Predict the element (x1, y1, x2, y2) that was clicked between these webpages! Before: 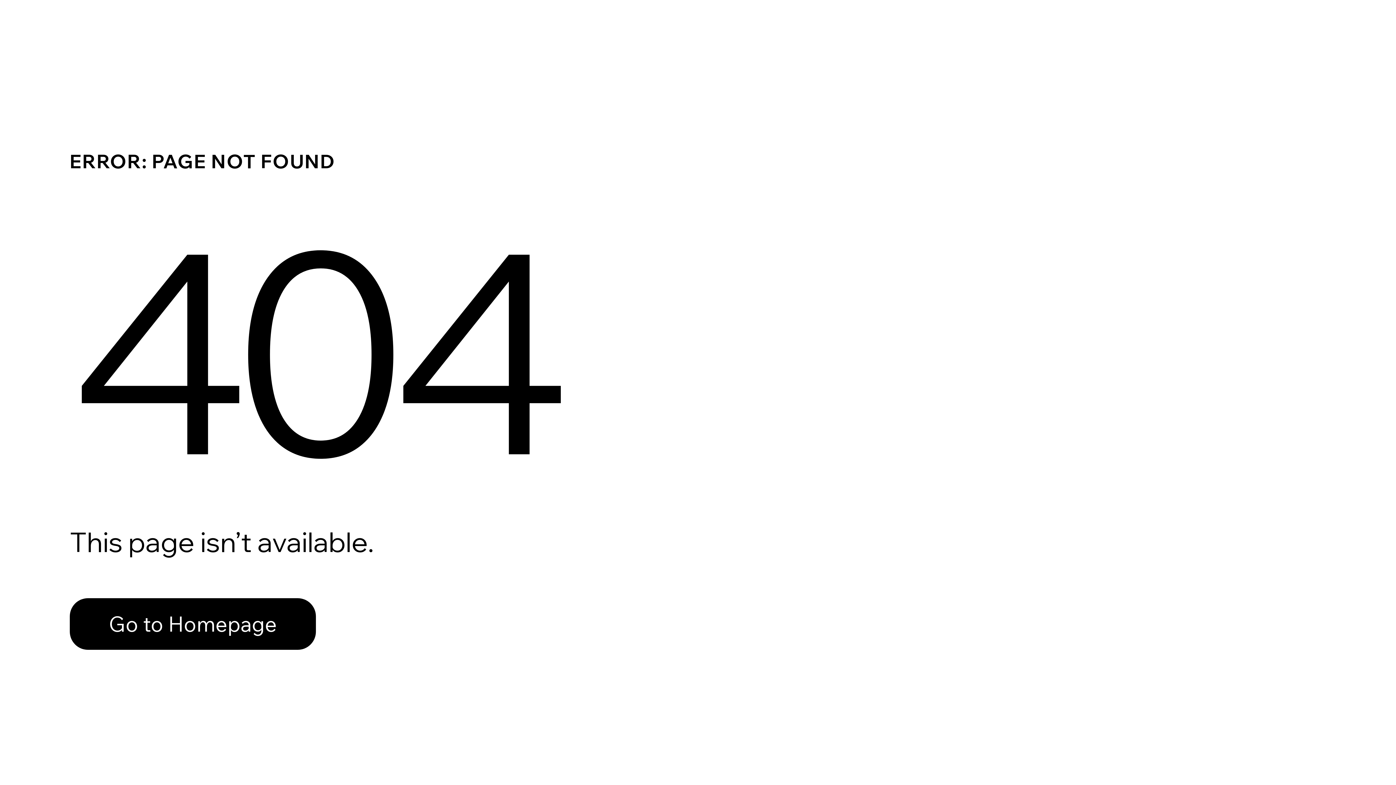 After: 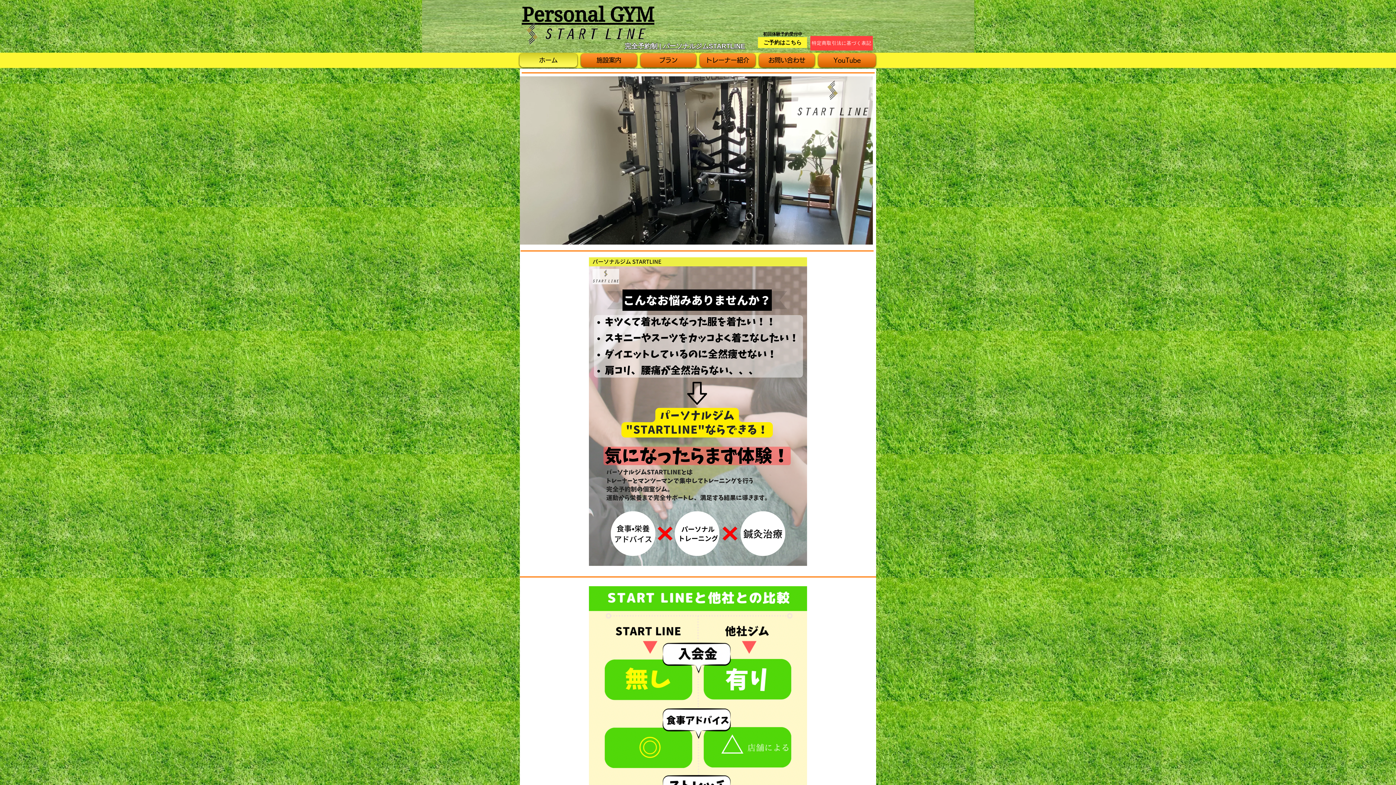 Action: bbox: (69, 598, 316, 650) label: Go to Homepage